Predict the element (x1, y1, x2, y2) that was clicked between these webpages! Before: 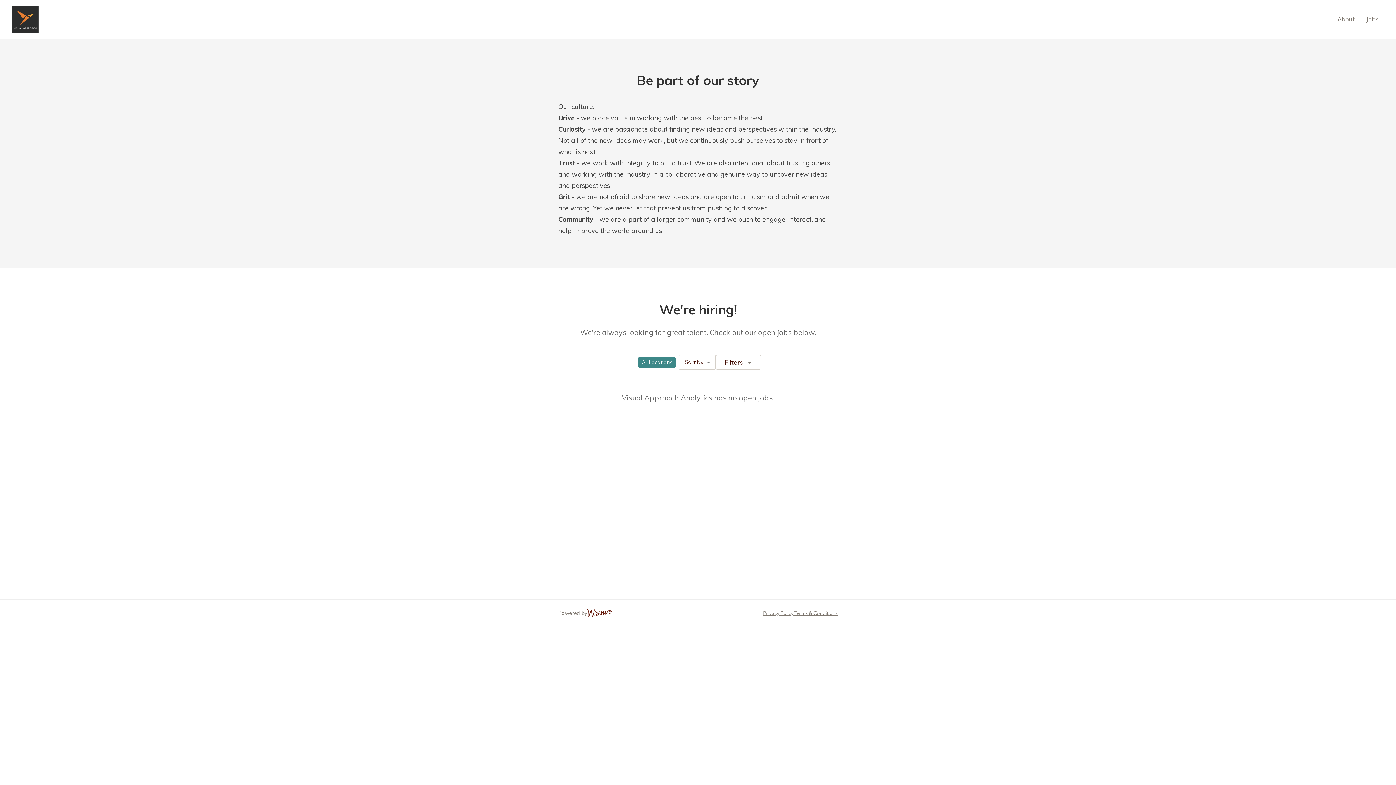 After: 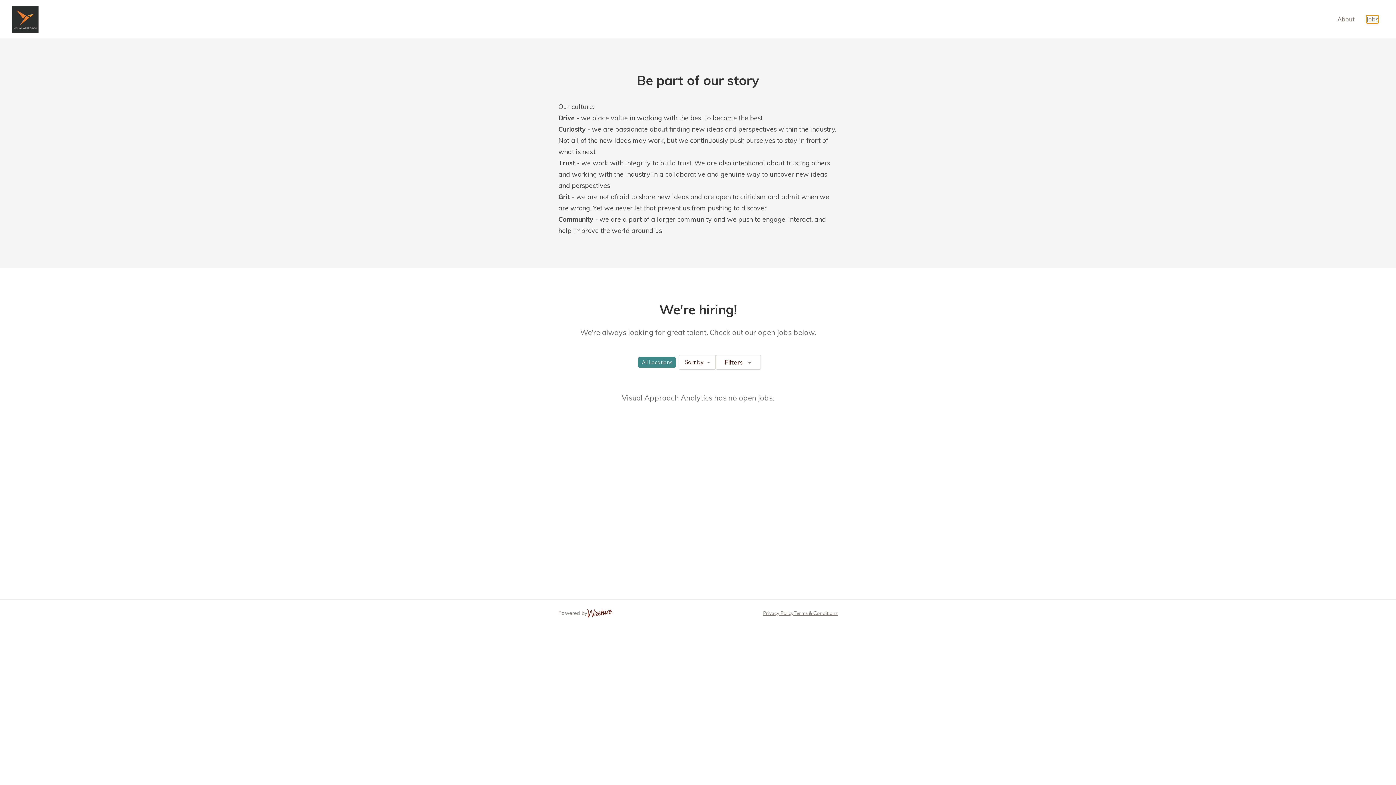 Action: bbox: (1366, 15, 1378, 23) label: Jobs